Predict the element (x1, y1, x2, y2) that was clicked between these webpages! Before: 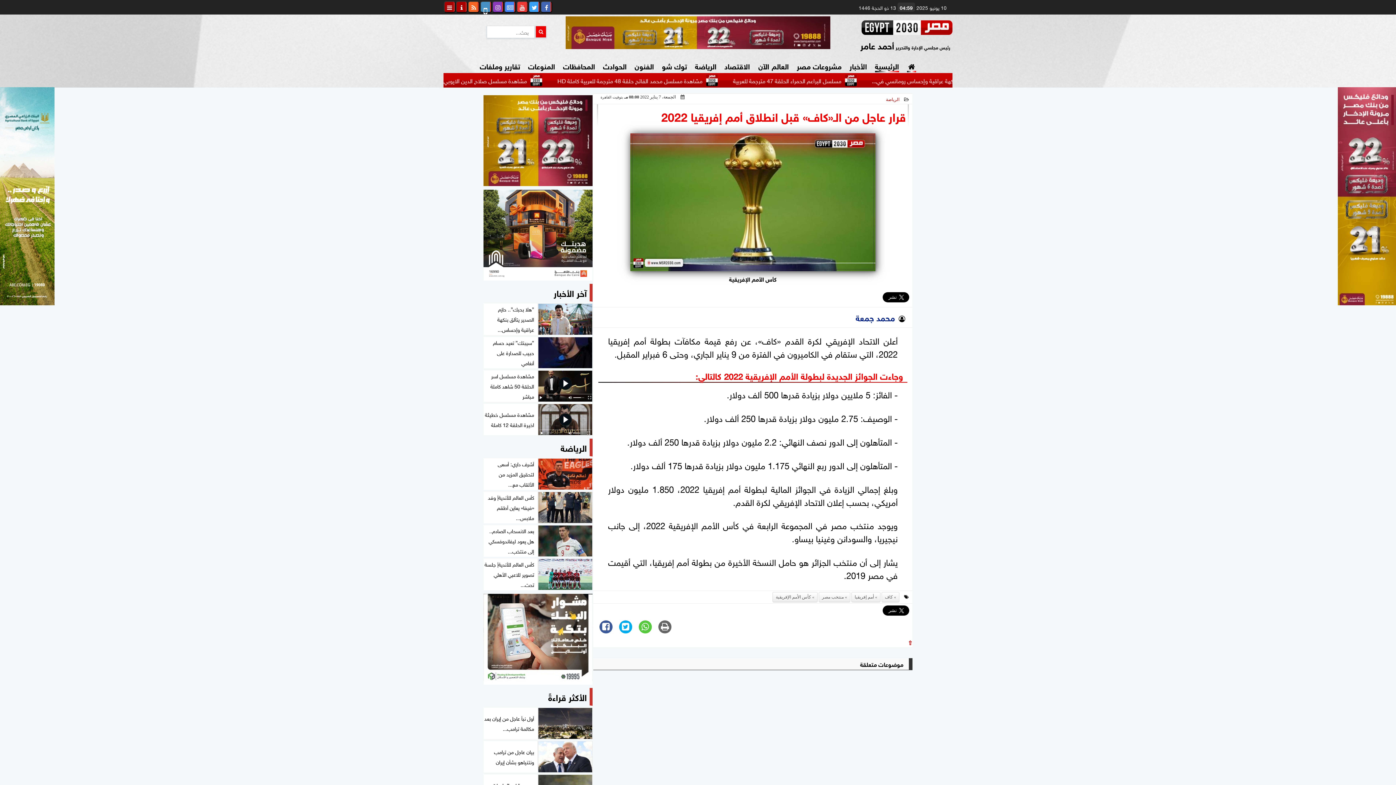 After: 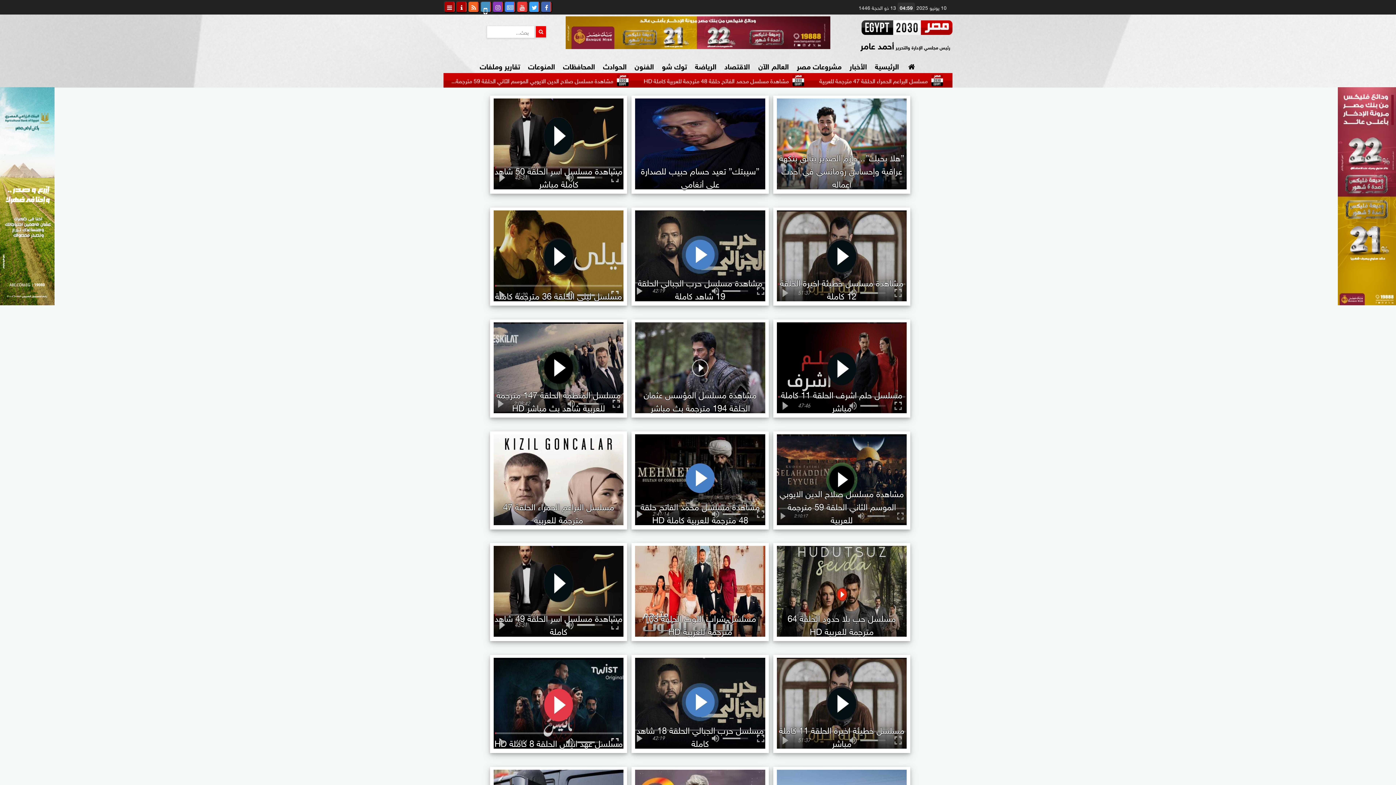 Action: bbox: (536, 26, 546, 37)